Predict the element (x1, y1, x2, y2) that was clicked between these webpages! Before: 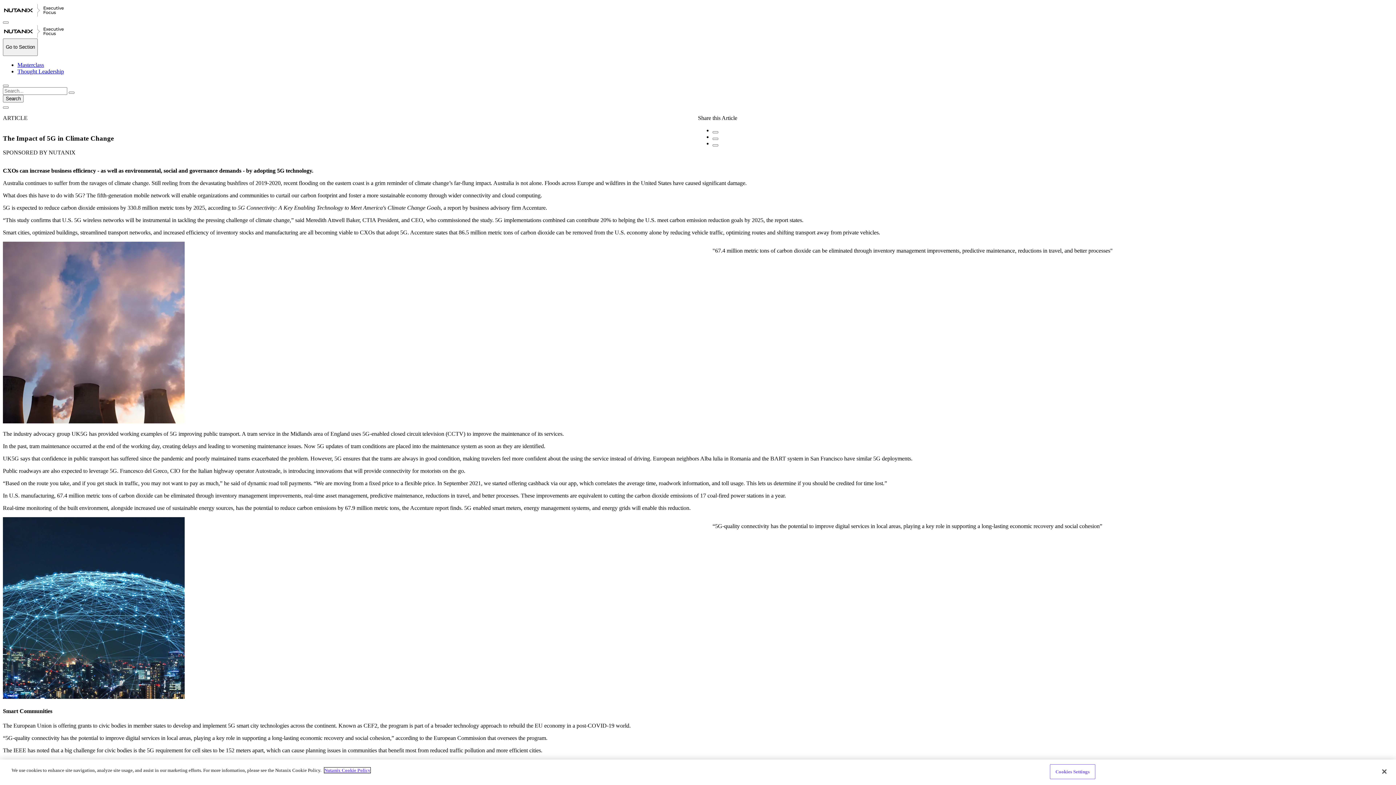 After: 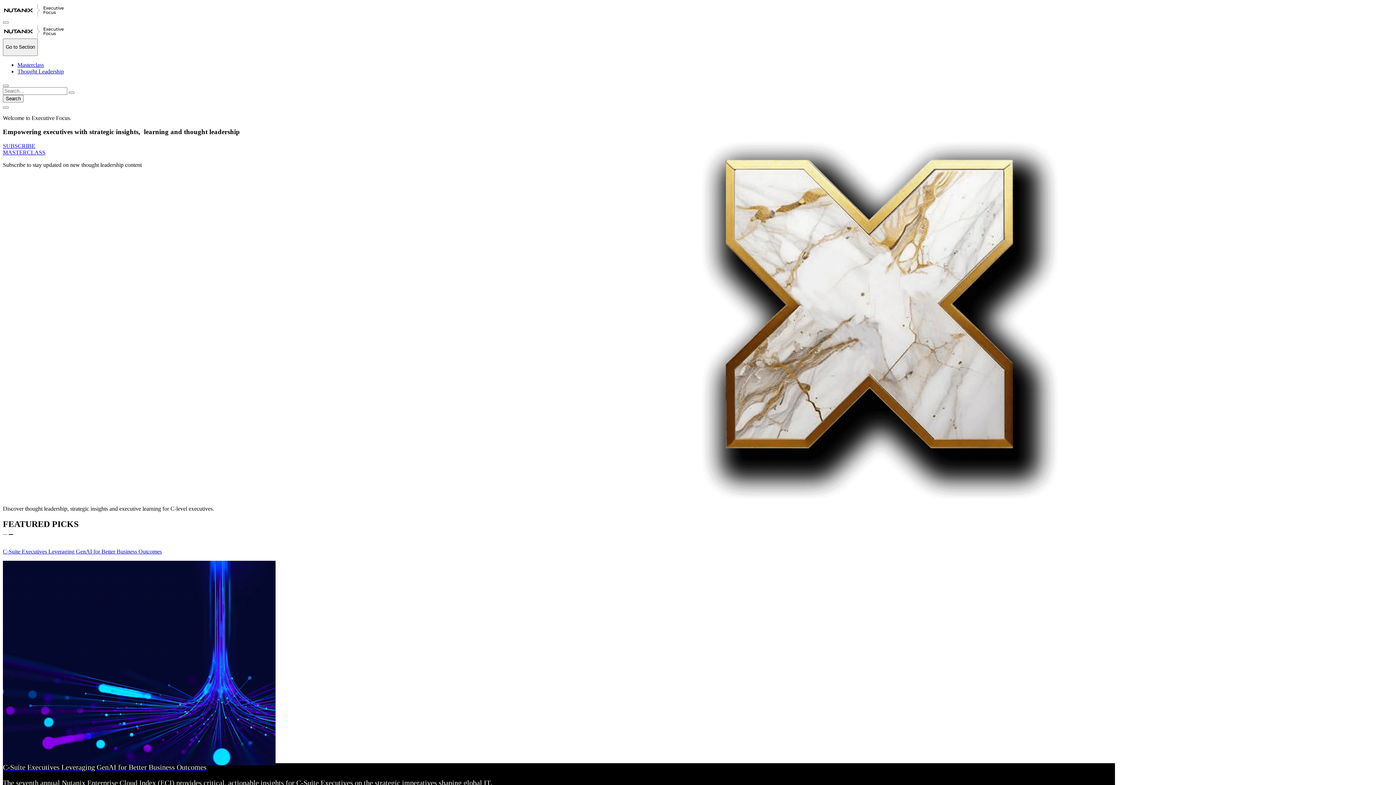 Action: bbox: (2, 6, 112, 12) label: Nutanix